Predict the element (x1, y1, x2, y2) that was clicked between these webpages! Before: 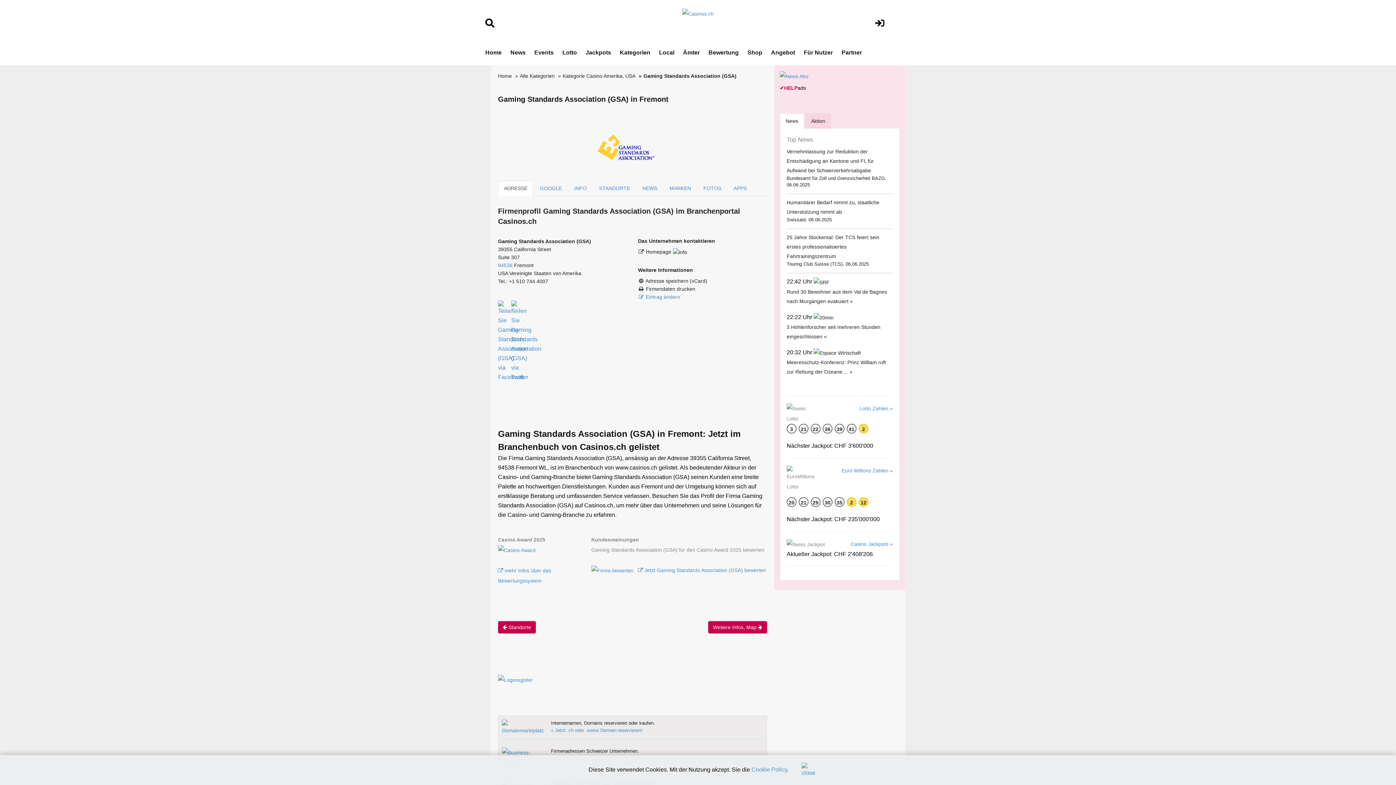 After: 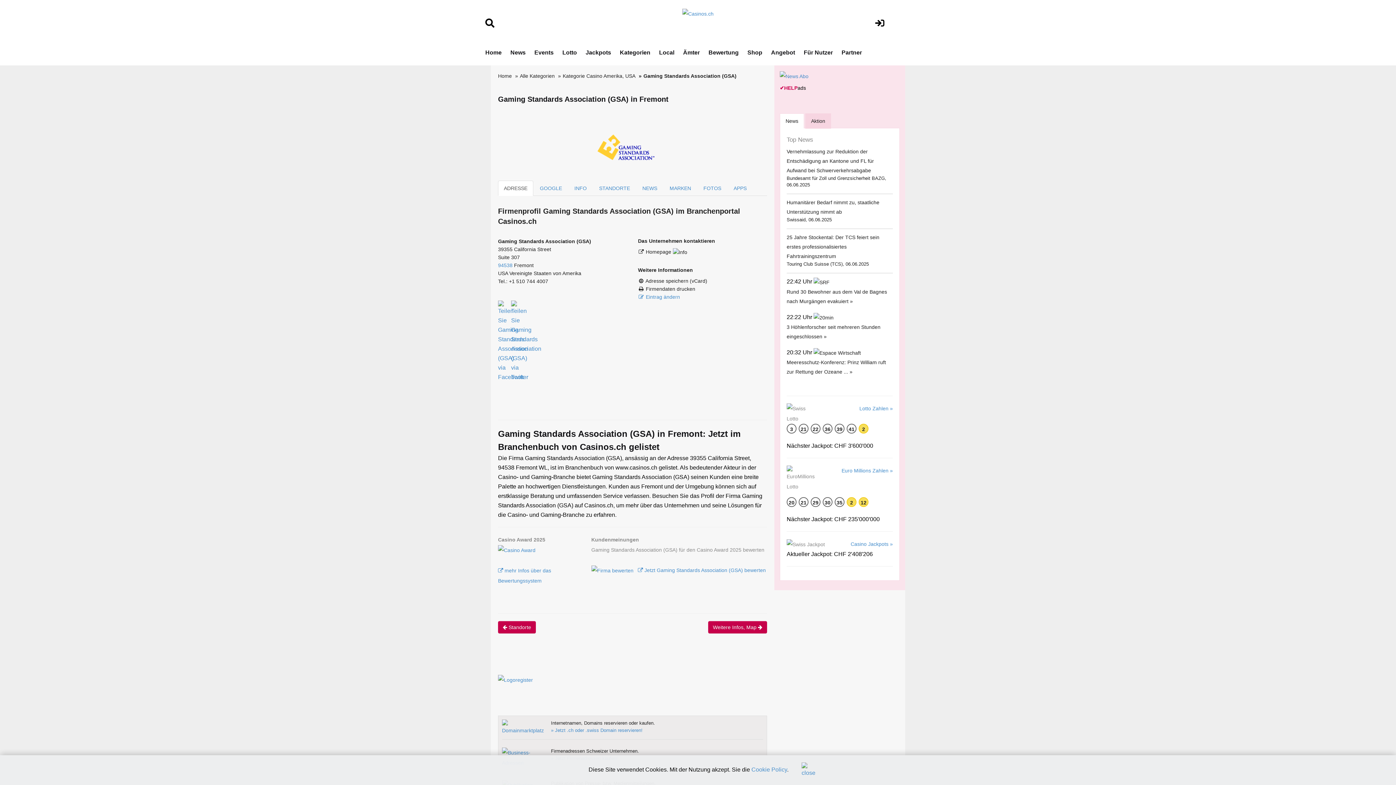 Action: bbox: (813, 349, 861, 355)